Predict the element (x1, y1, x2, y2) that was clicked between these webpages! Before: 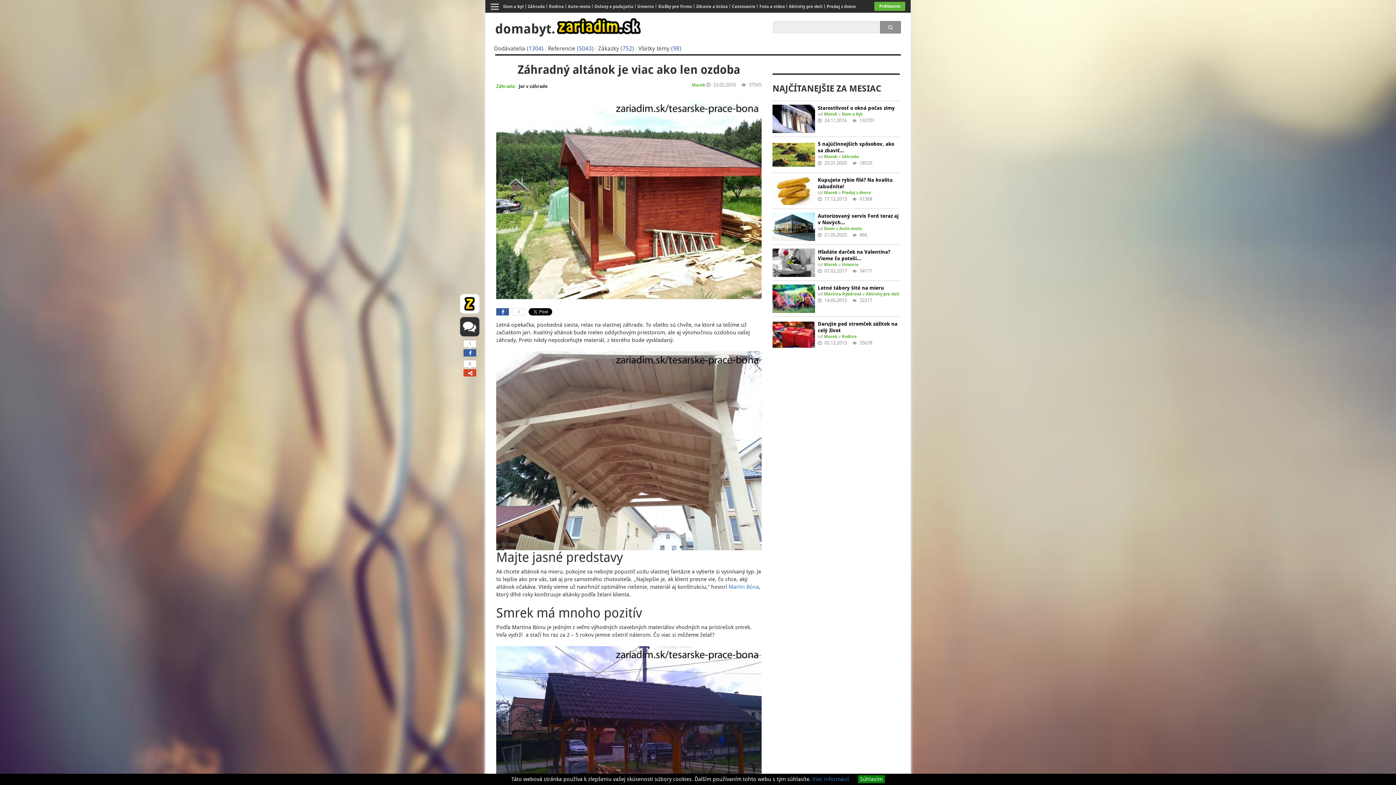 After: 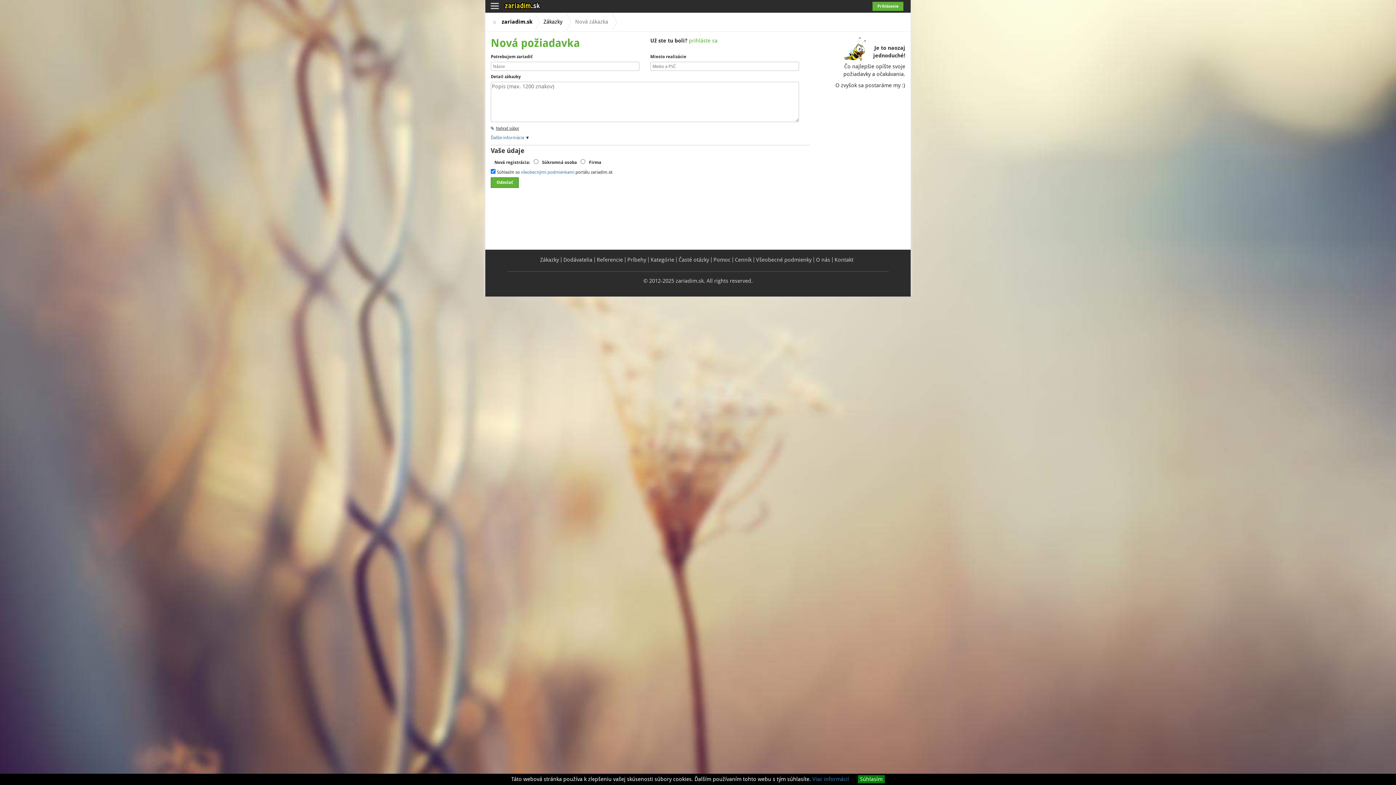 Action: bbox: (454, 294, 485, 313)